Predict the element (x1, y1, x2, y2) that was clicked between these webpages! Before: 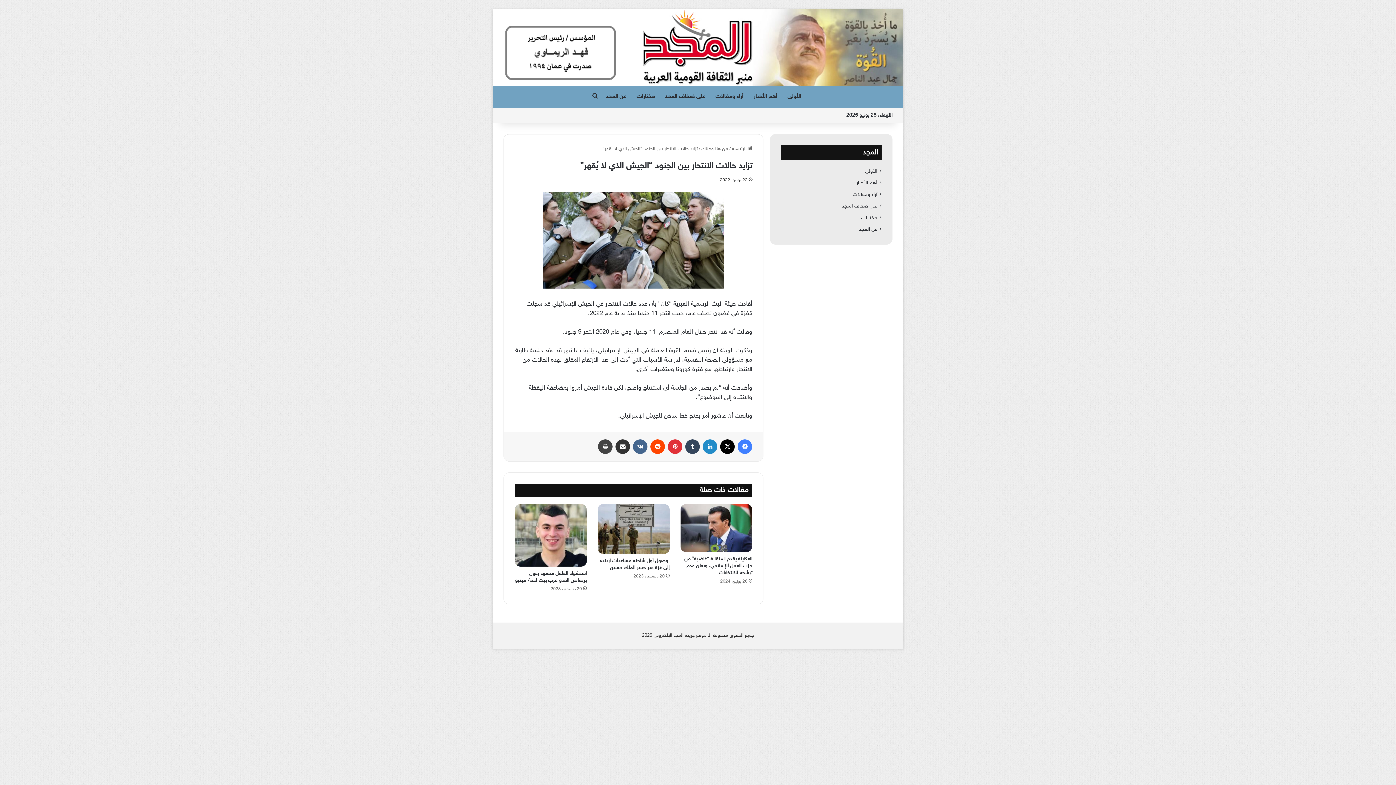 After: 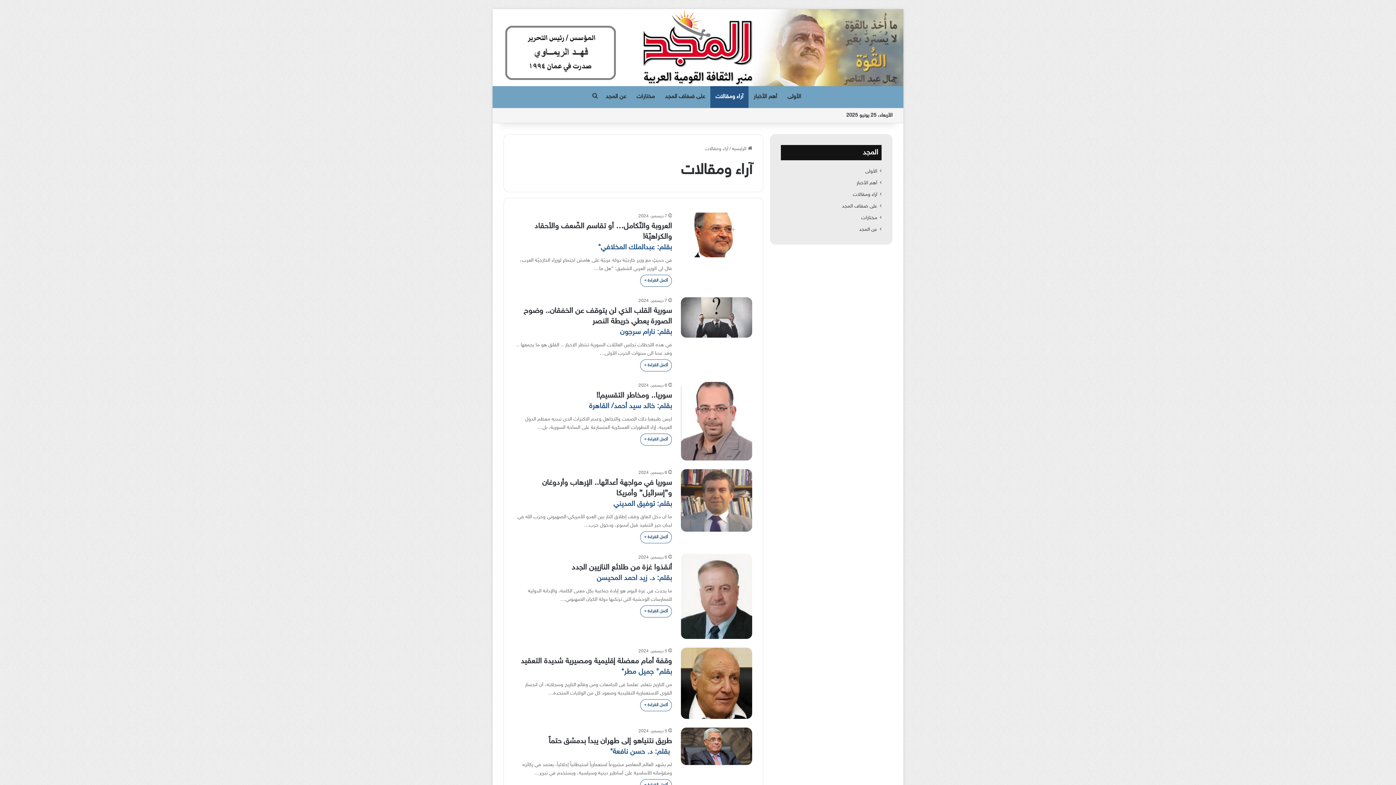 Action: bbox: (710, 86, 748, 108) label: آراء ومقالات